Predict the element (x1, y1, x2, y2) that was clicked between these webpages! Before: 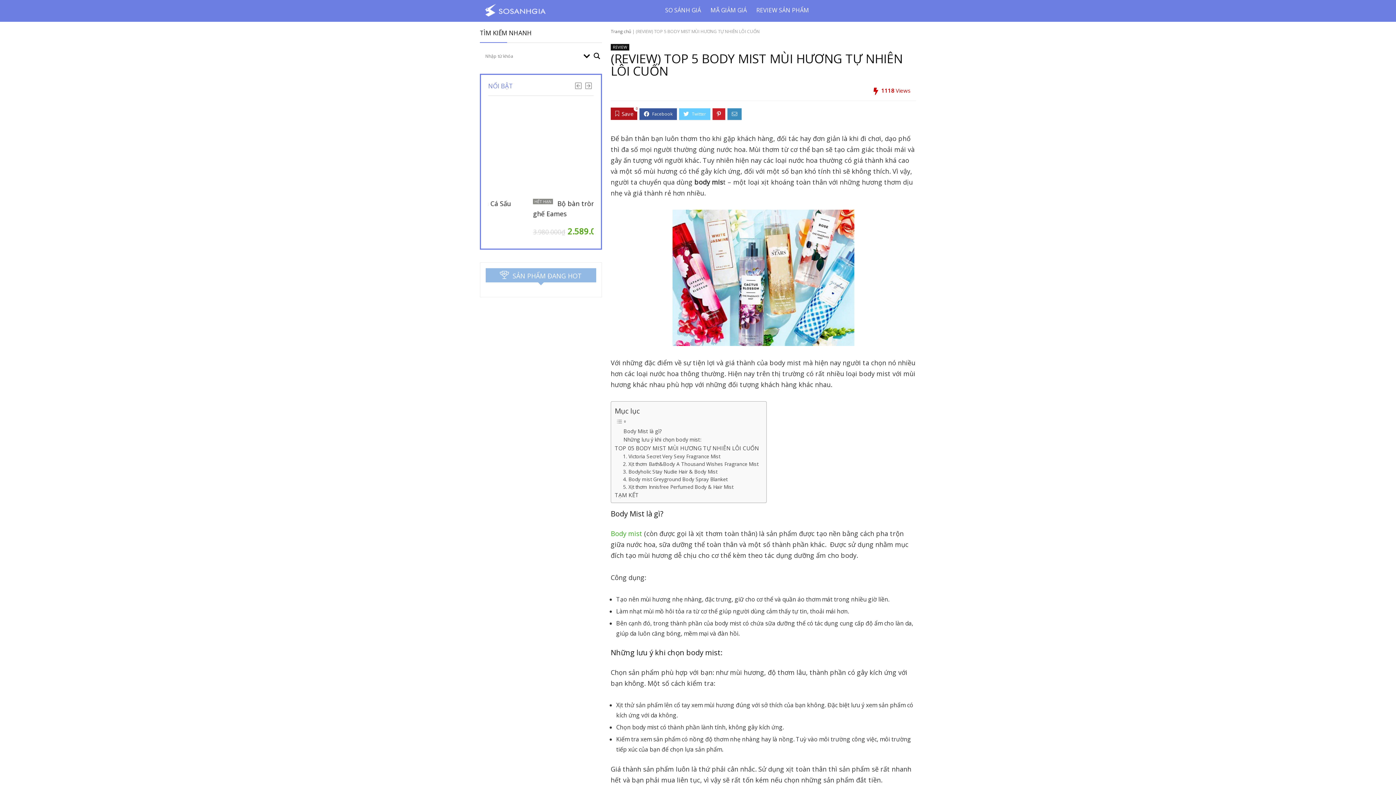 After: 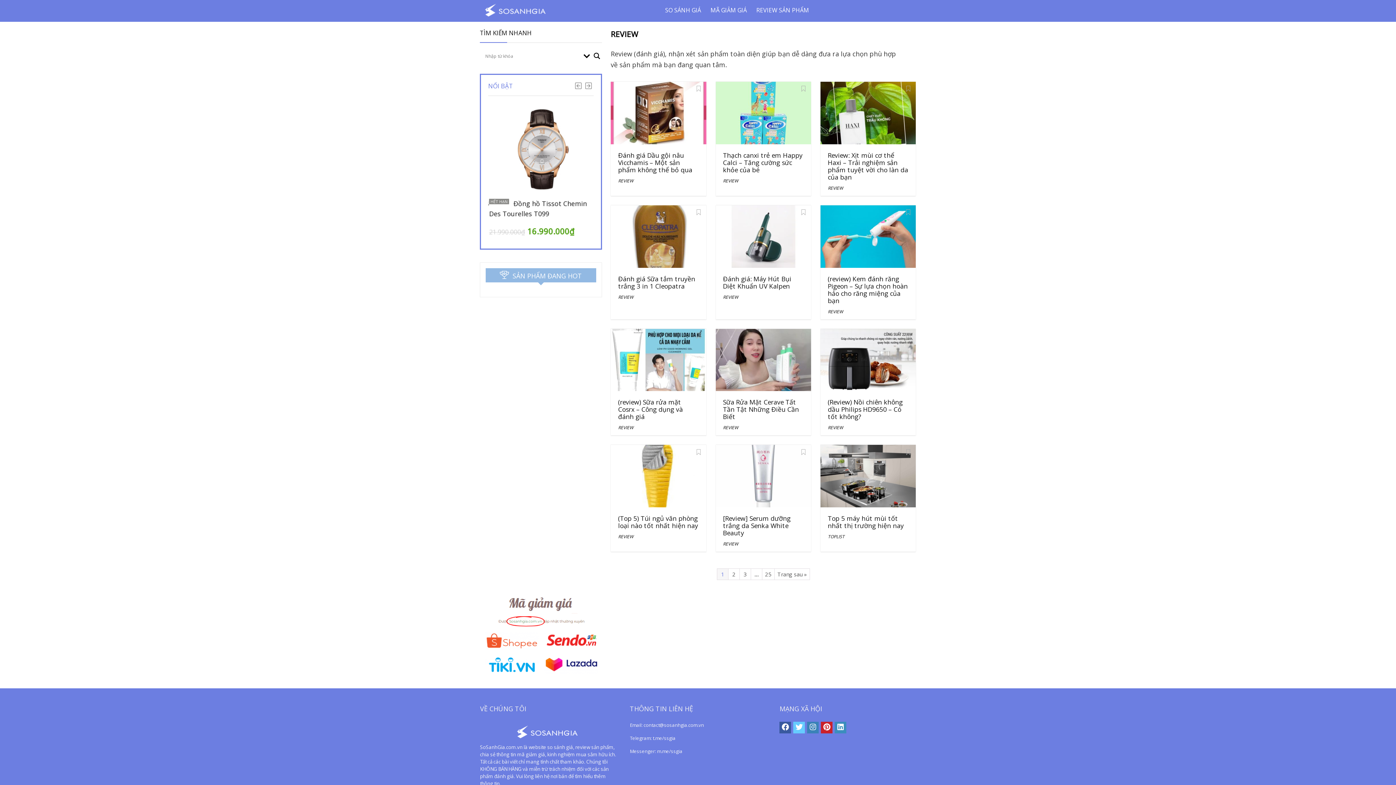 Action: bbox: (610, 44, 629, 50) label: REVIEW